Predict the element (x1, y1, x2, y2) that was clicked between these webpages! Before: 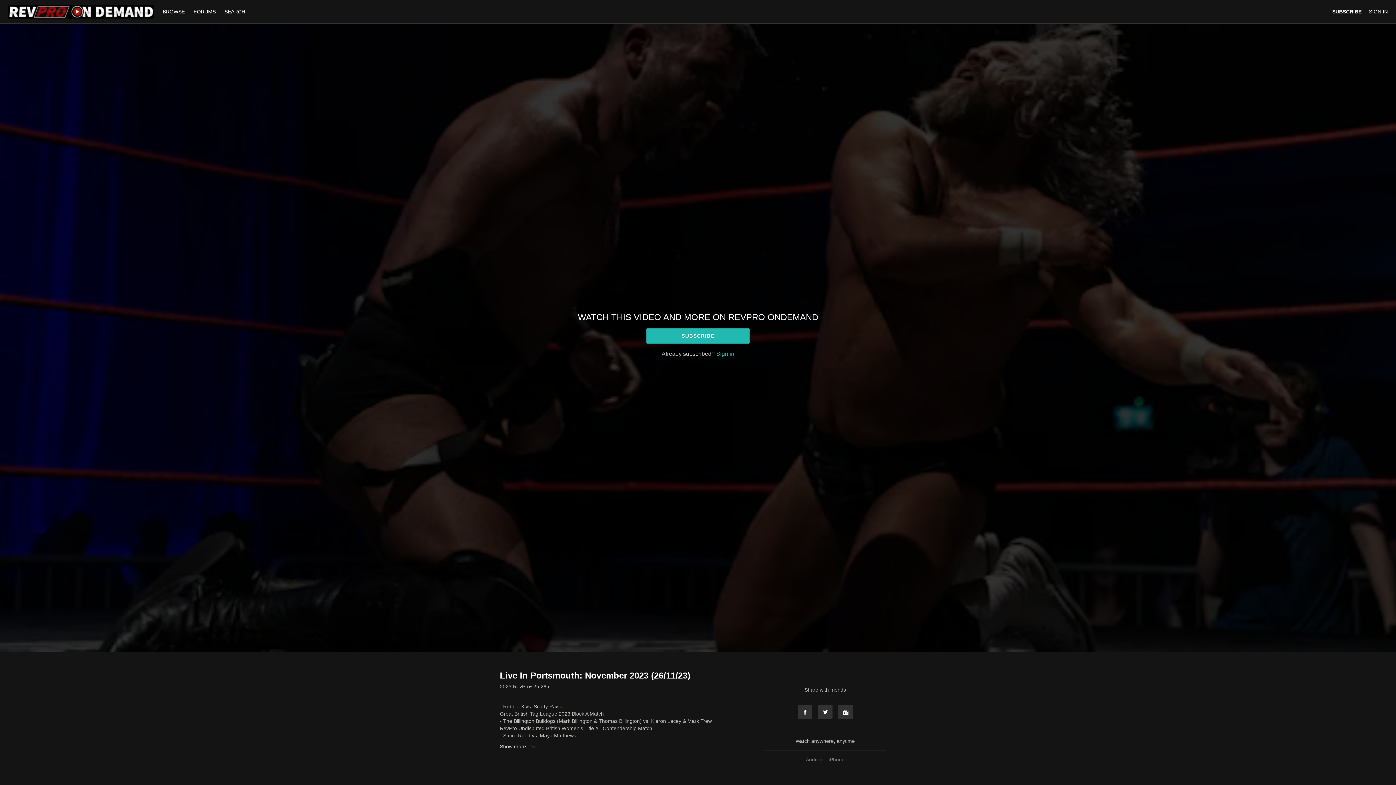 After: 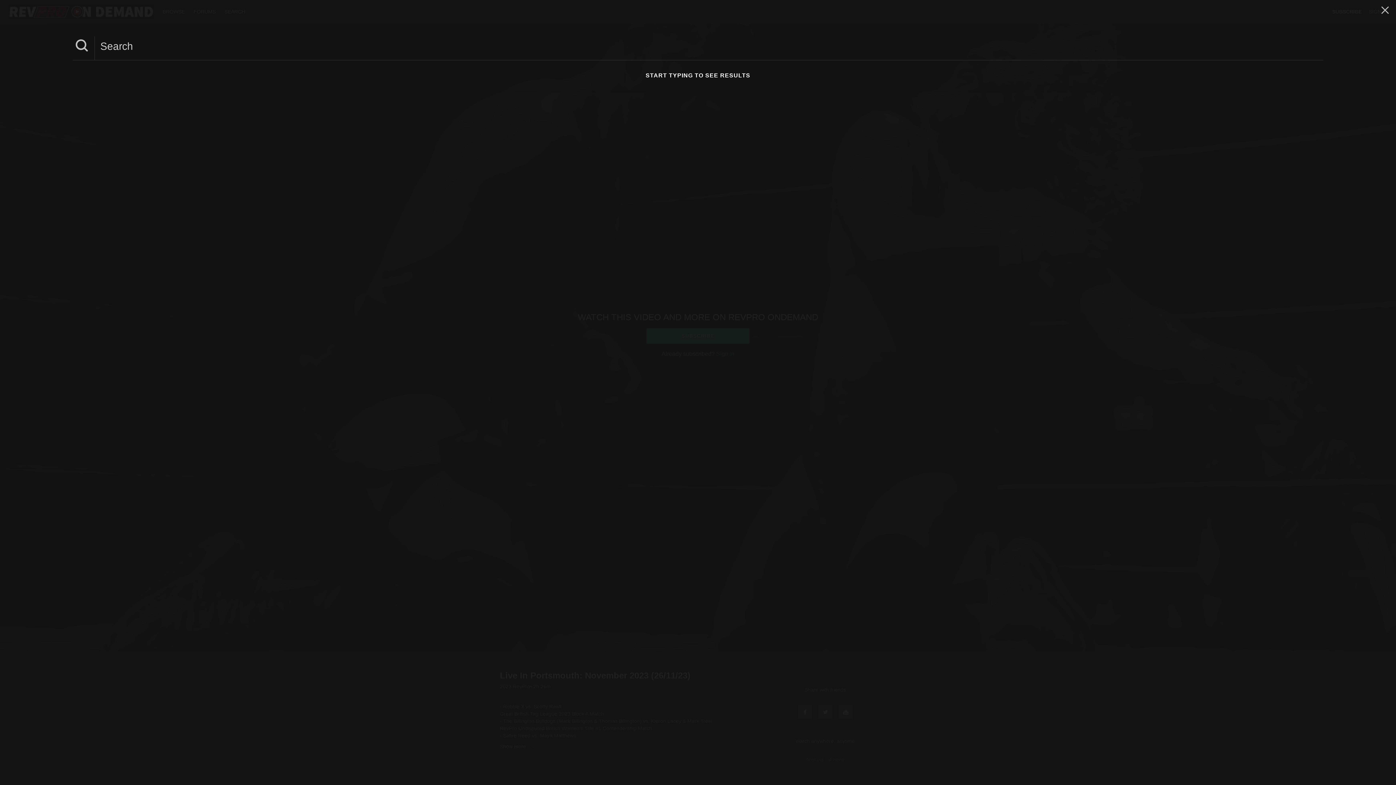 Action: bbox: (220, 8, 248, 14) label: SEARCH